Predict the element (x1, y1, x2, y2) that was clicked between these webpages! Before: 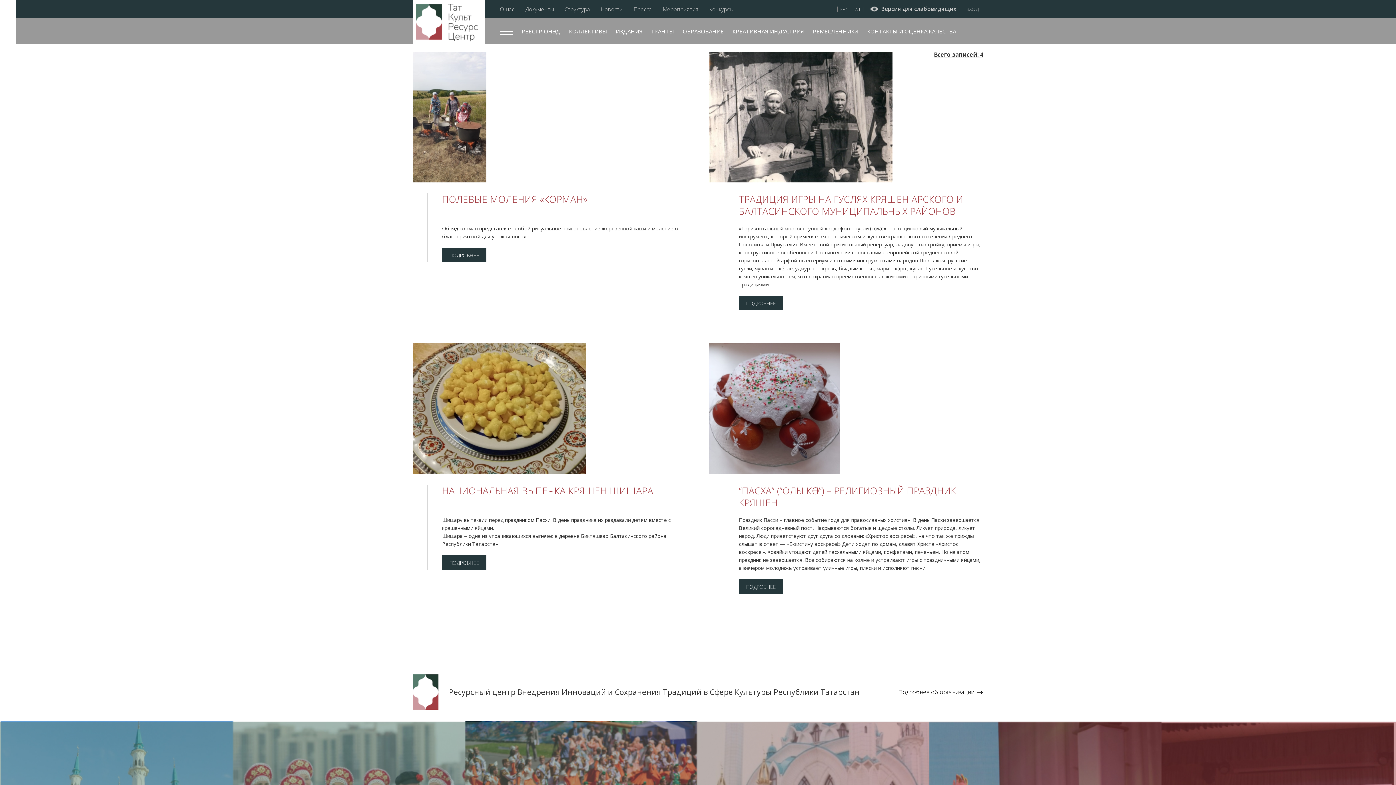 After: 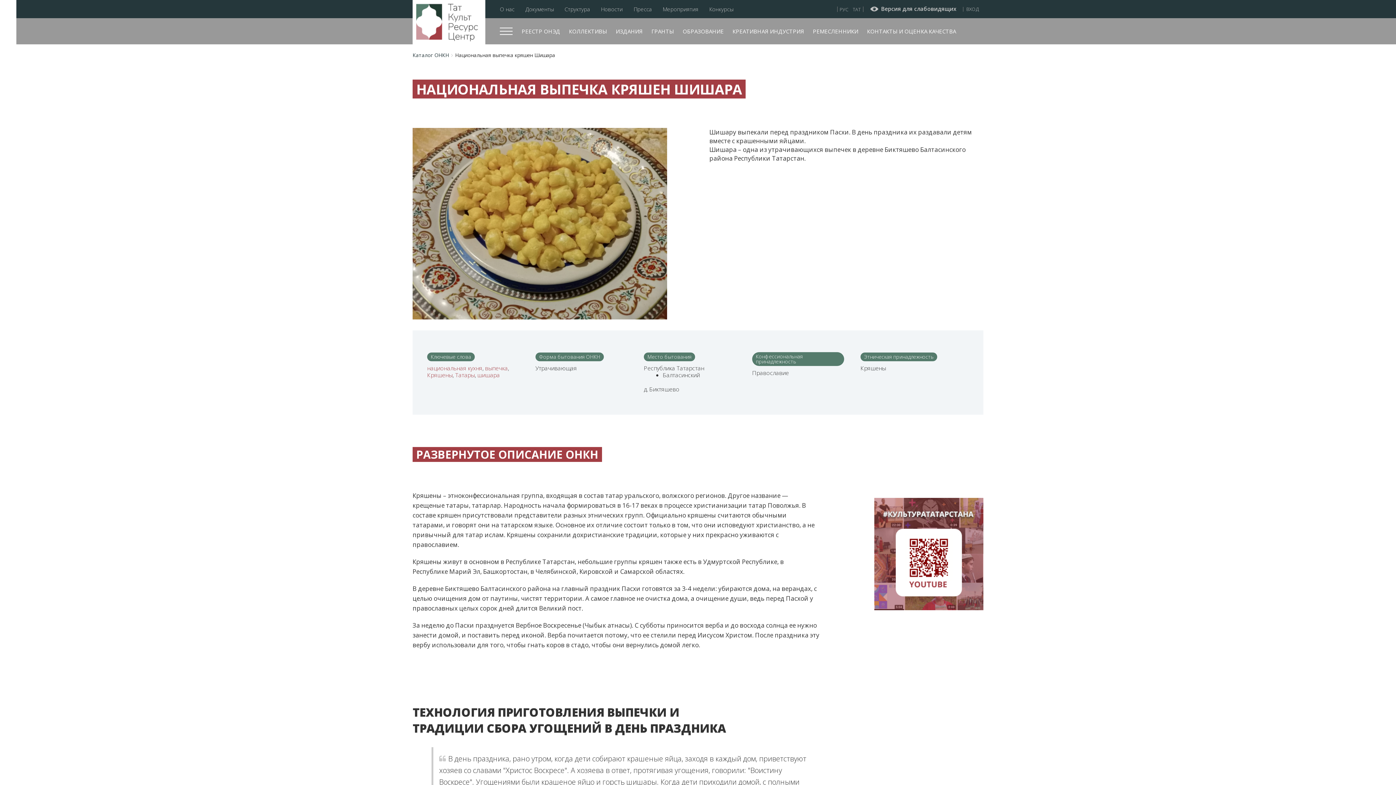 Action: bbox: (412, 403, 586, 412)